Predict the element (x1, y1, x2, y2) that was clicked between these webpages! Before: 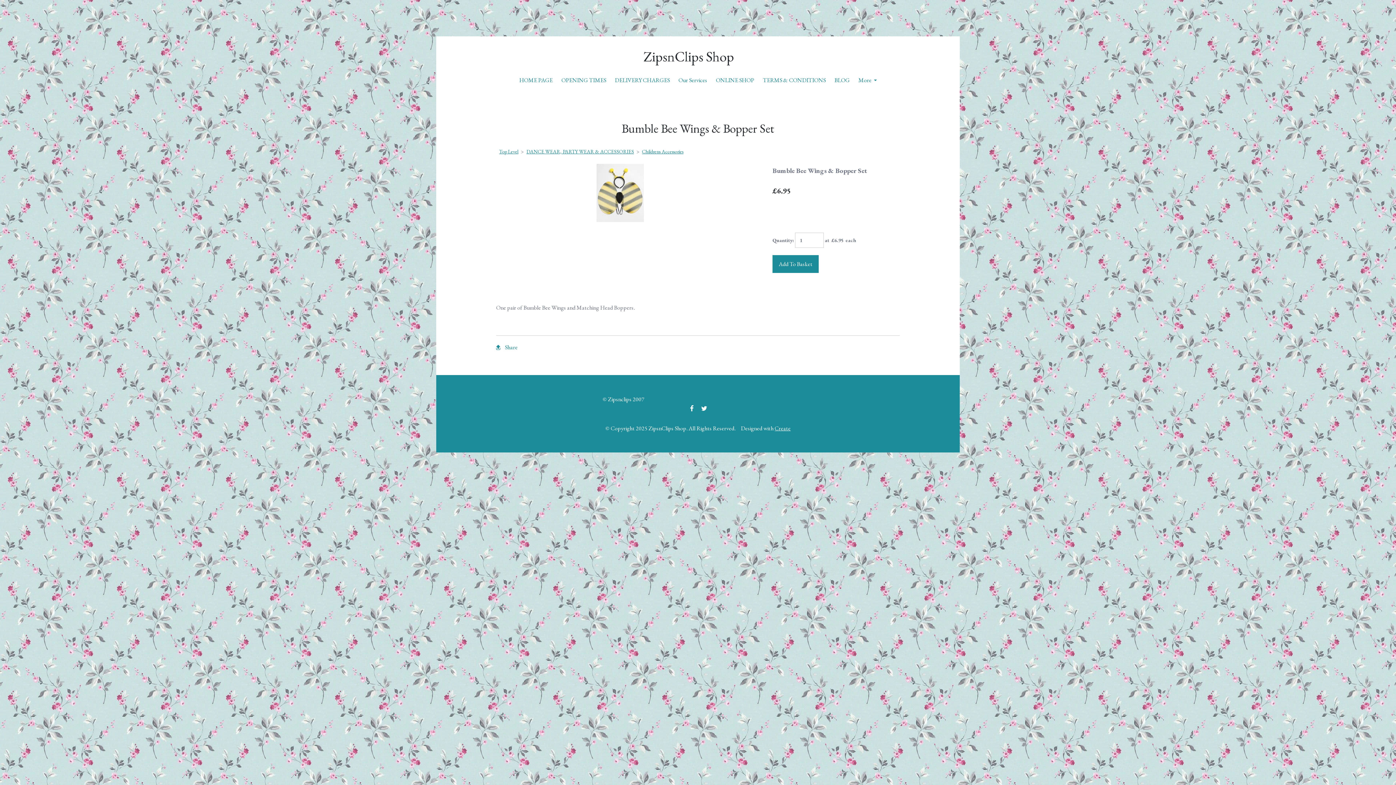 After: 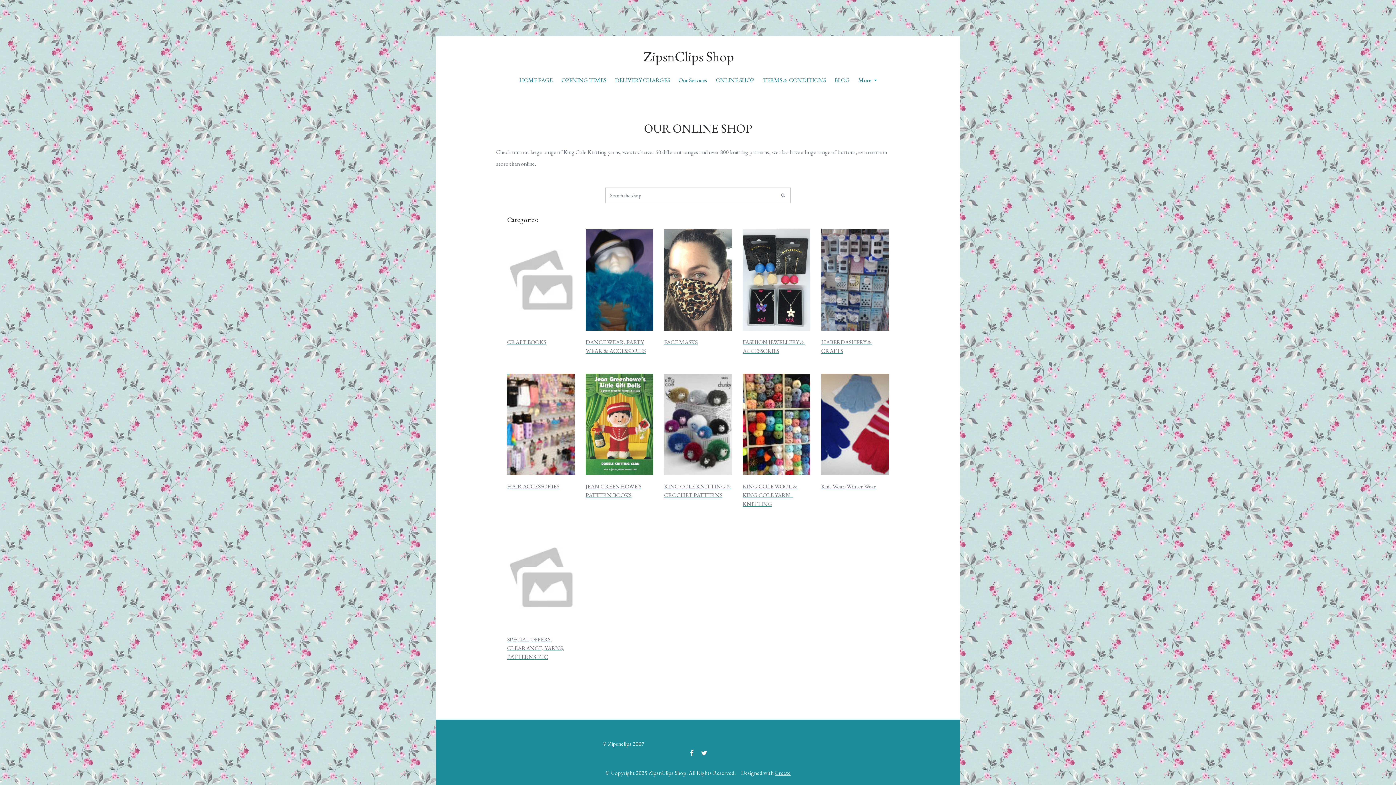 Action: bbox: (497, 148, 520, 154) label: Top Level